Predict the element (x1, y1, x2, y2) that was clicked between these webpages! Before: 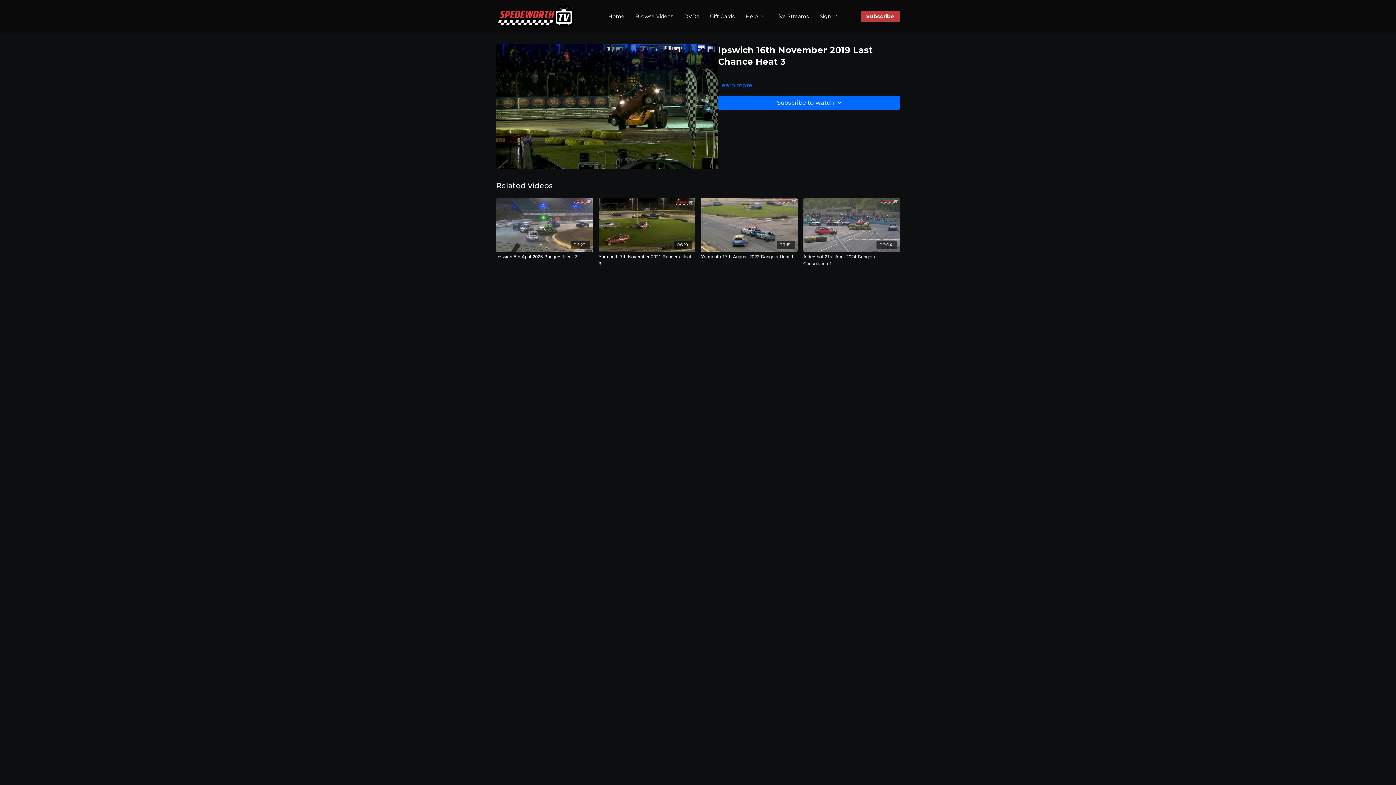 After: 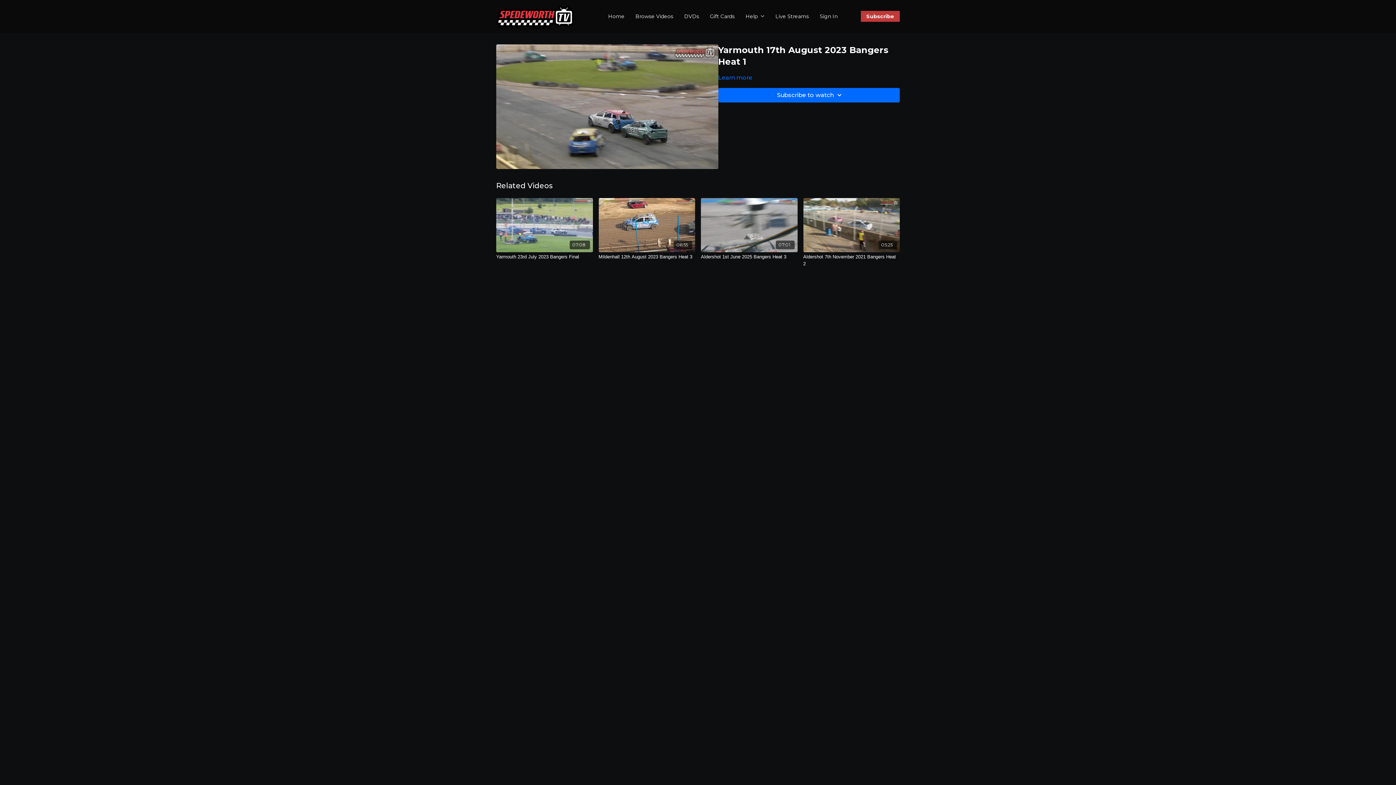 Action: label: 07:15 bbox: (701, 198, 797, 252)